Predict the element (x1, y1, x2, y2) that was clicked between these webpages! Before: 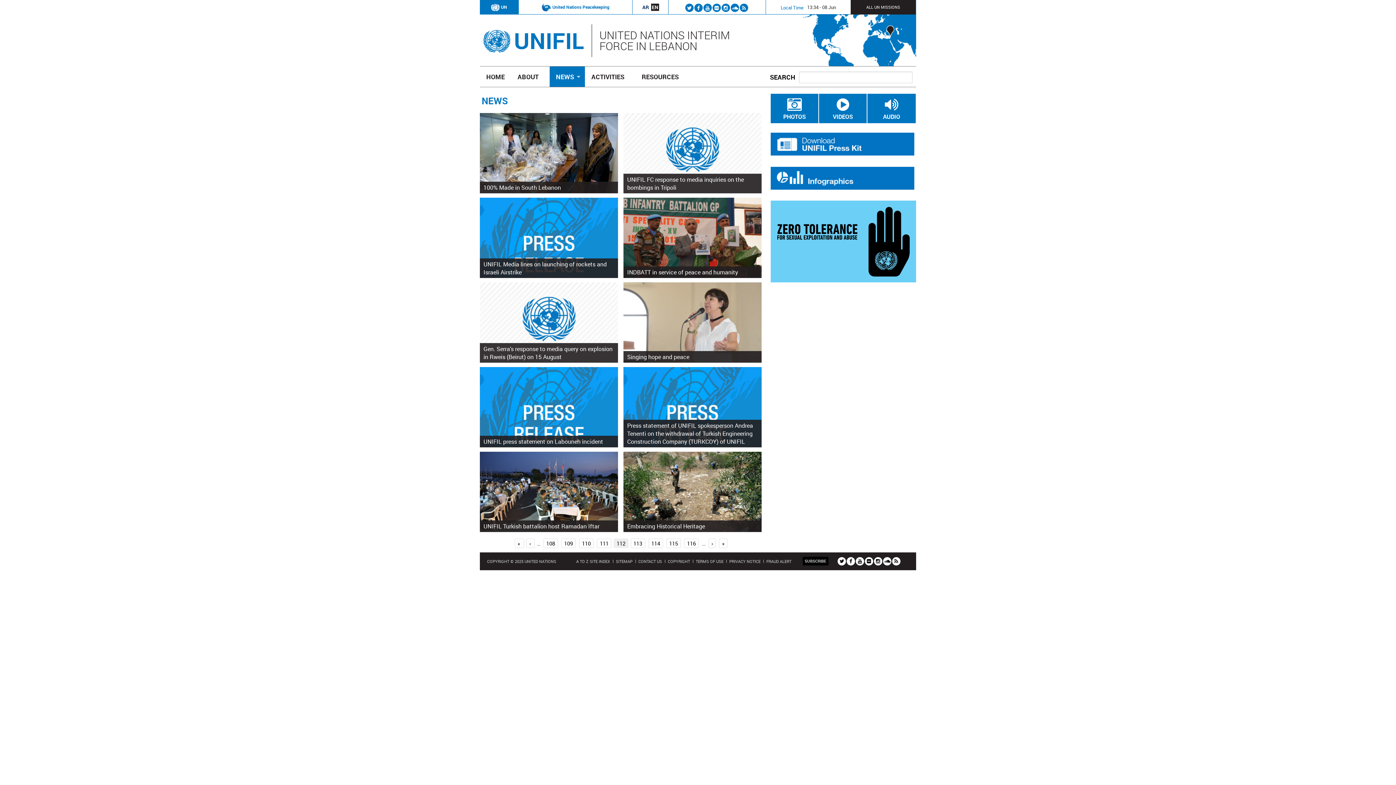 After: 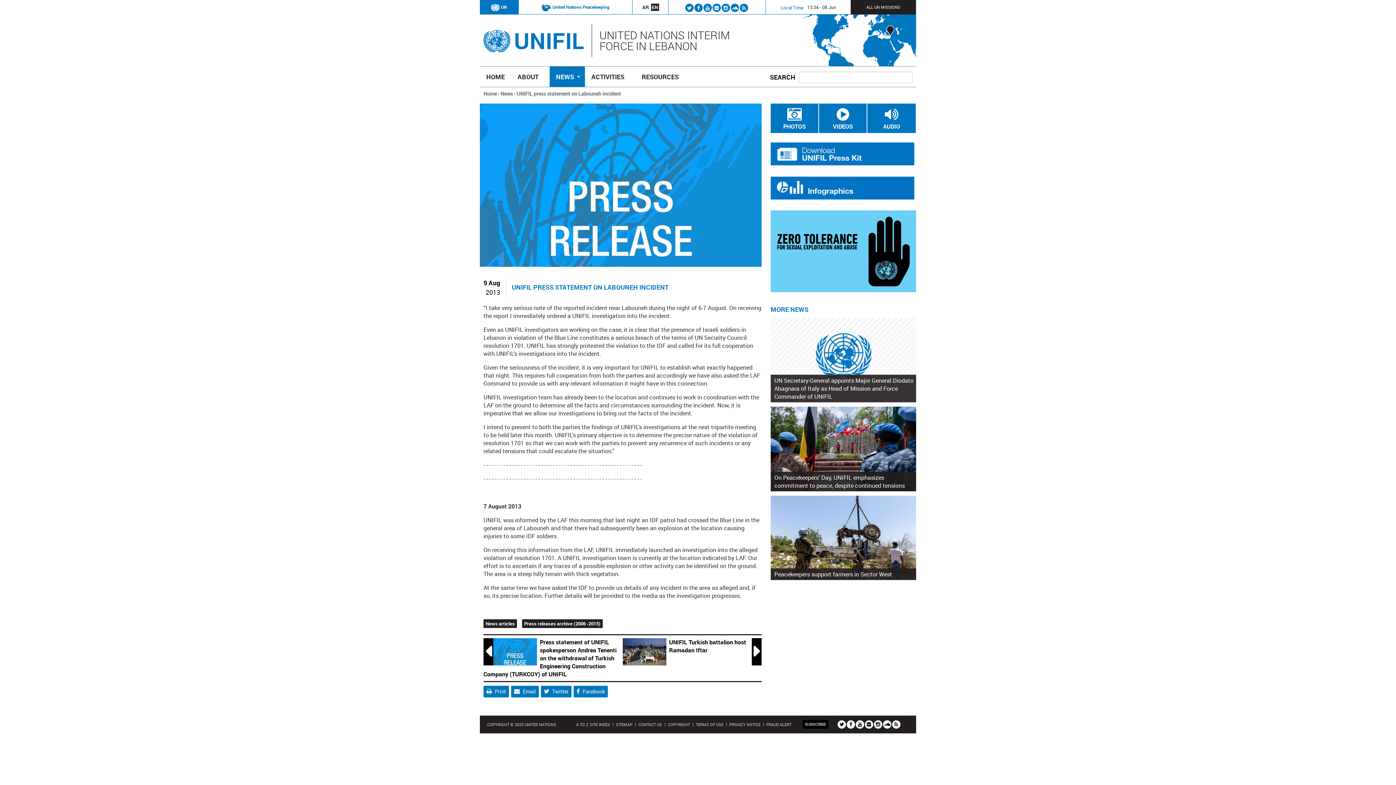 Action: label: UNIFIL press statement on Labouneh incident bbox: (483, 437, 603, 445)